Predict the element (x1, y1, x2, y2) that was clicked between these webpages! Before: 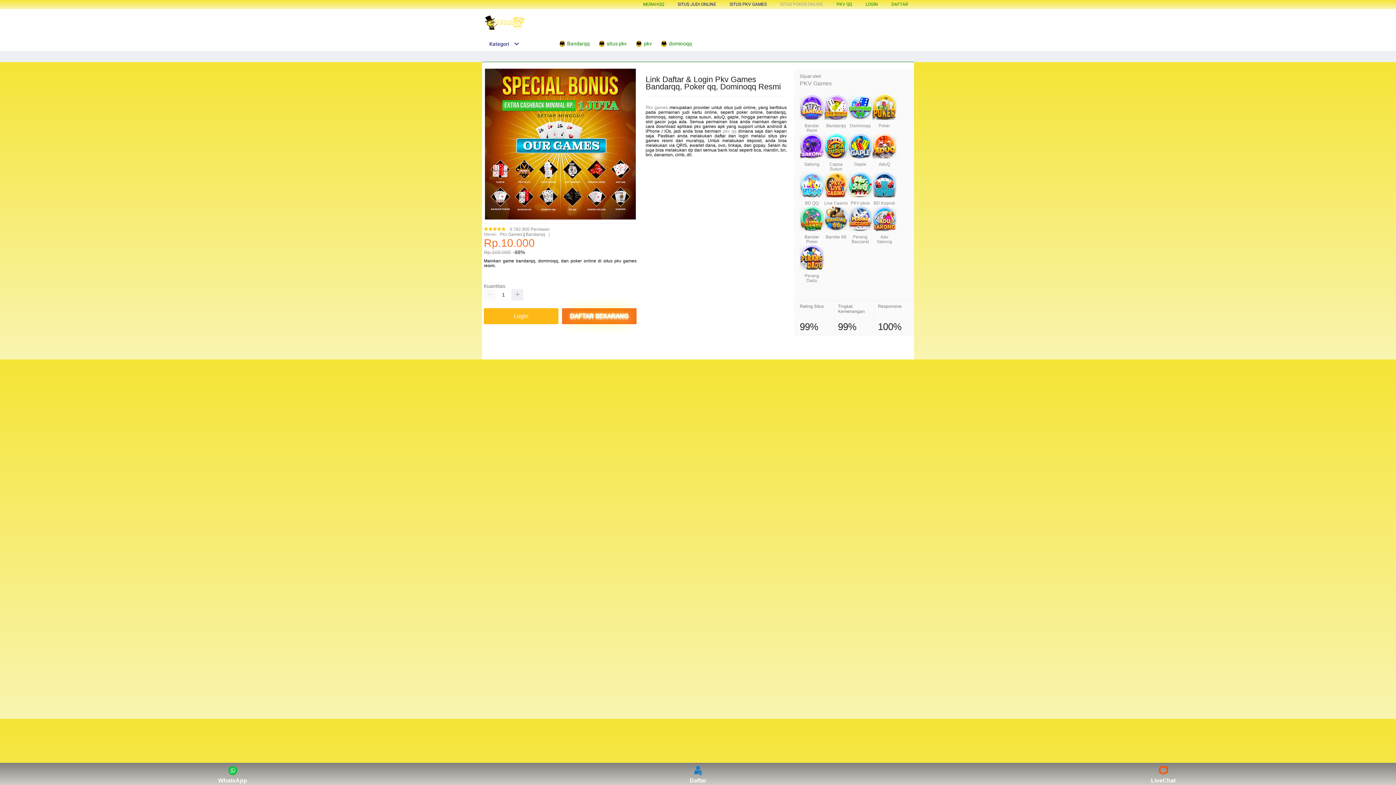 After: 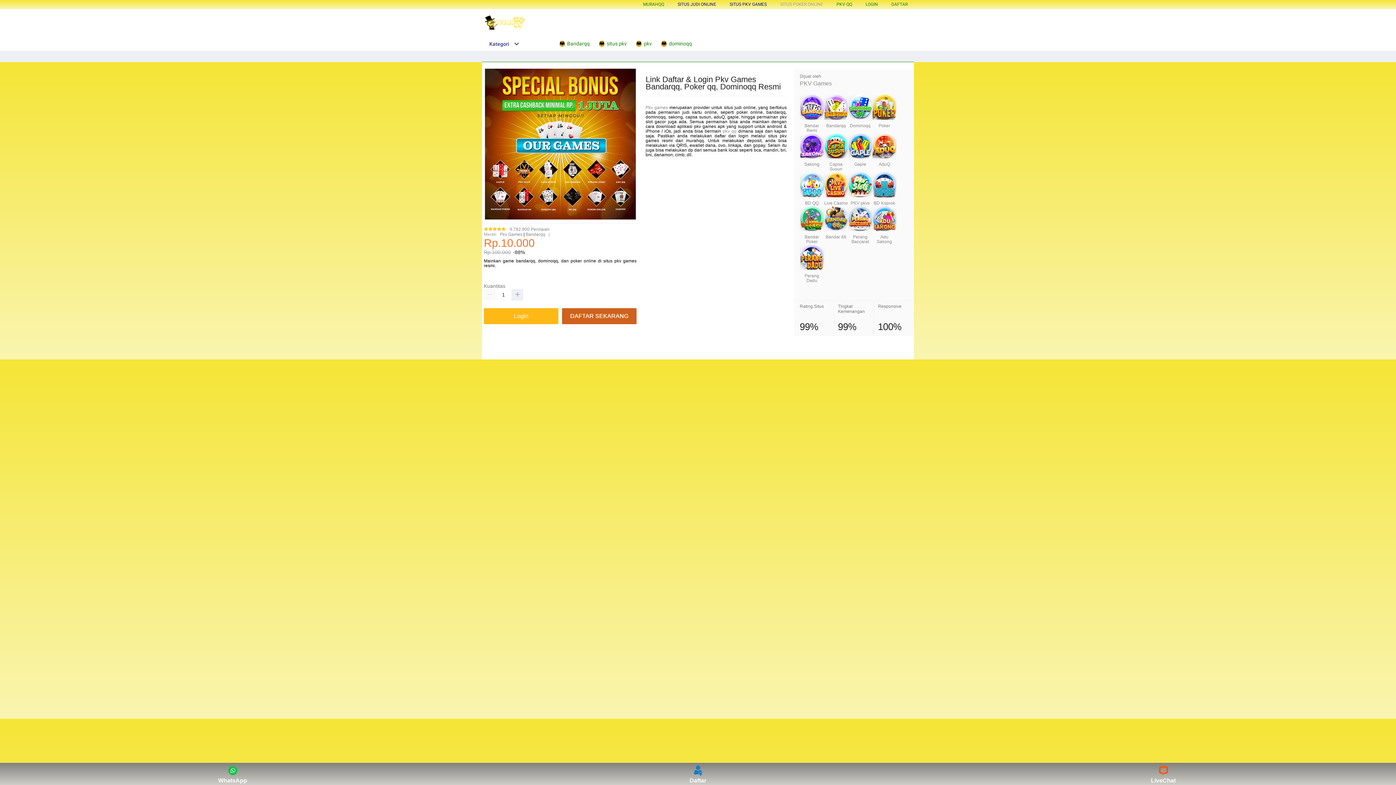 Action: bbox: (560, 306, 638, 326) label: DAFTAR SEKARANG